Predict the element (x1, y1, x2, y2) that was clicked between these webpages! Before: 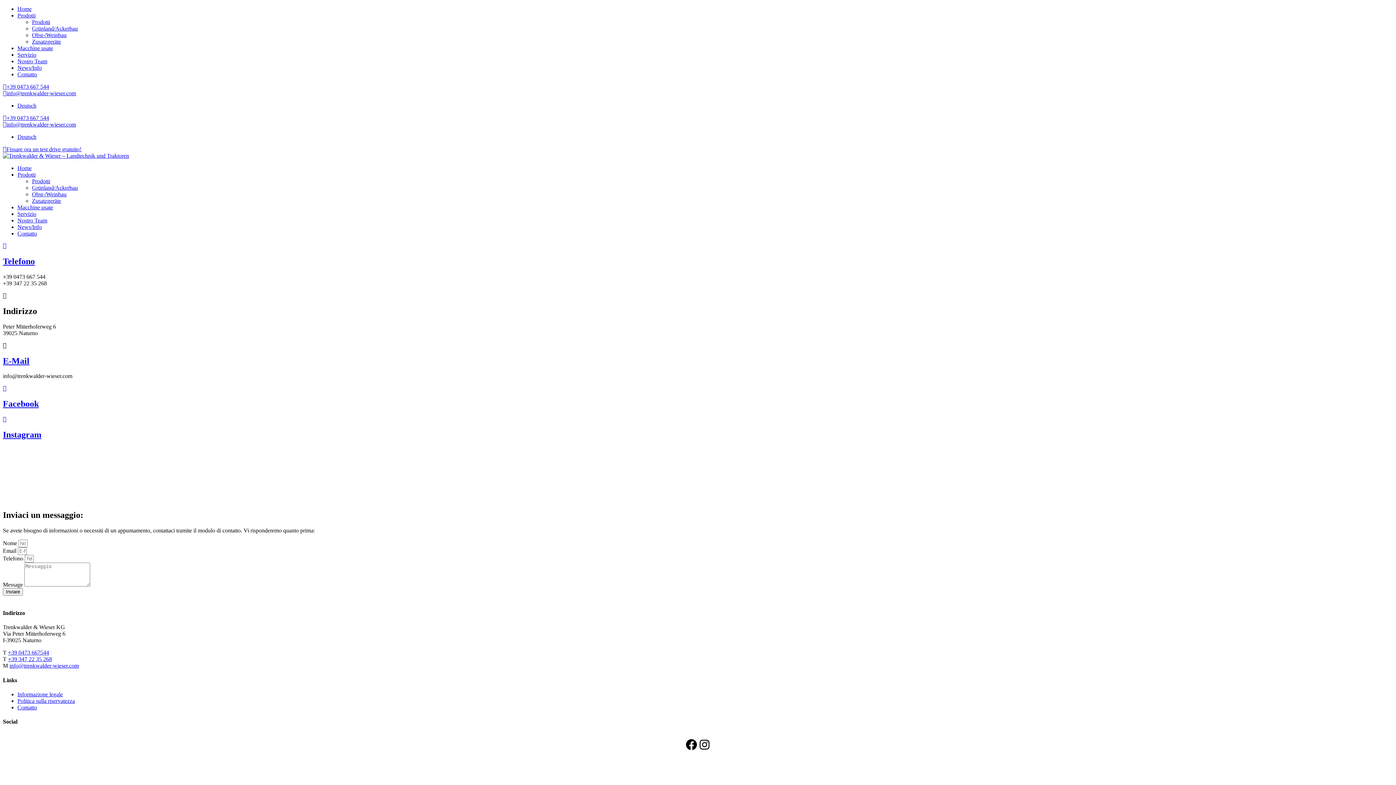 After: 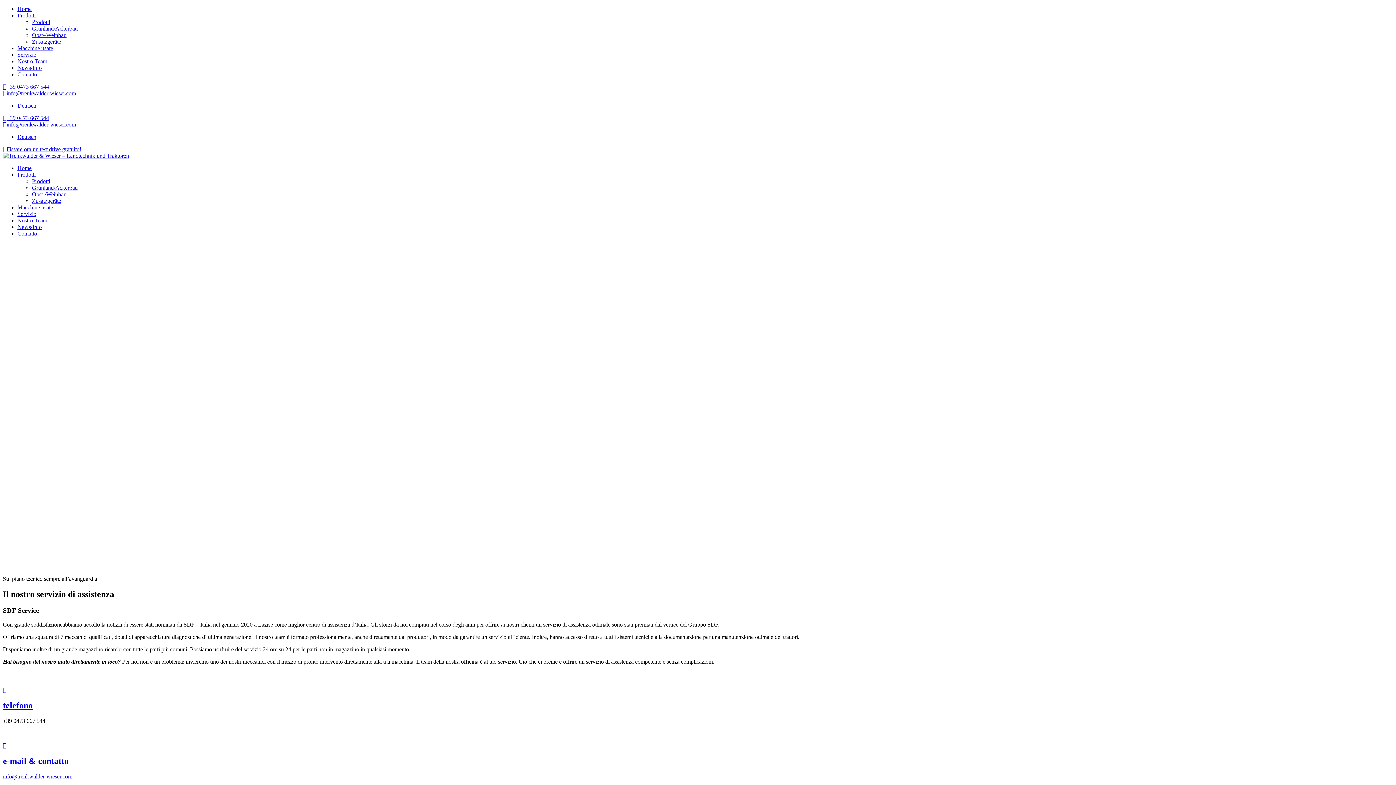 Action: bbox: (17, 210, 36, 217) label: Servizio